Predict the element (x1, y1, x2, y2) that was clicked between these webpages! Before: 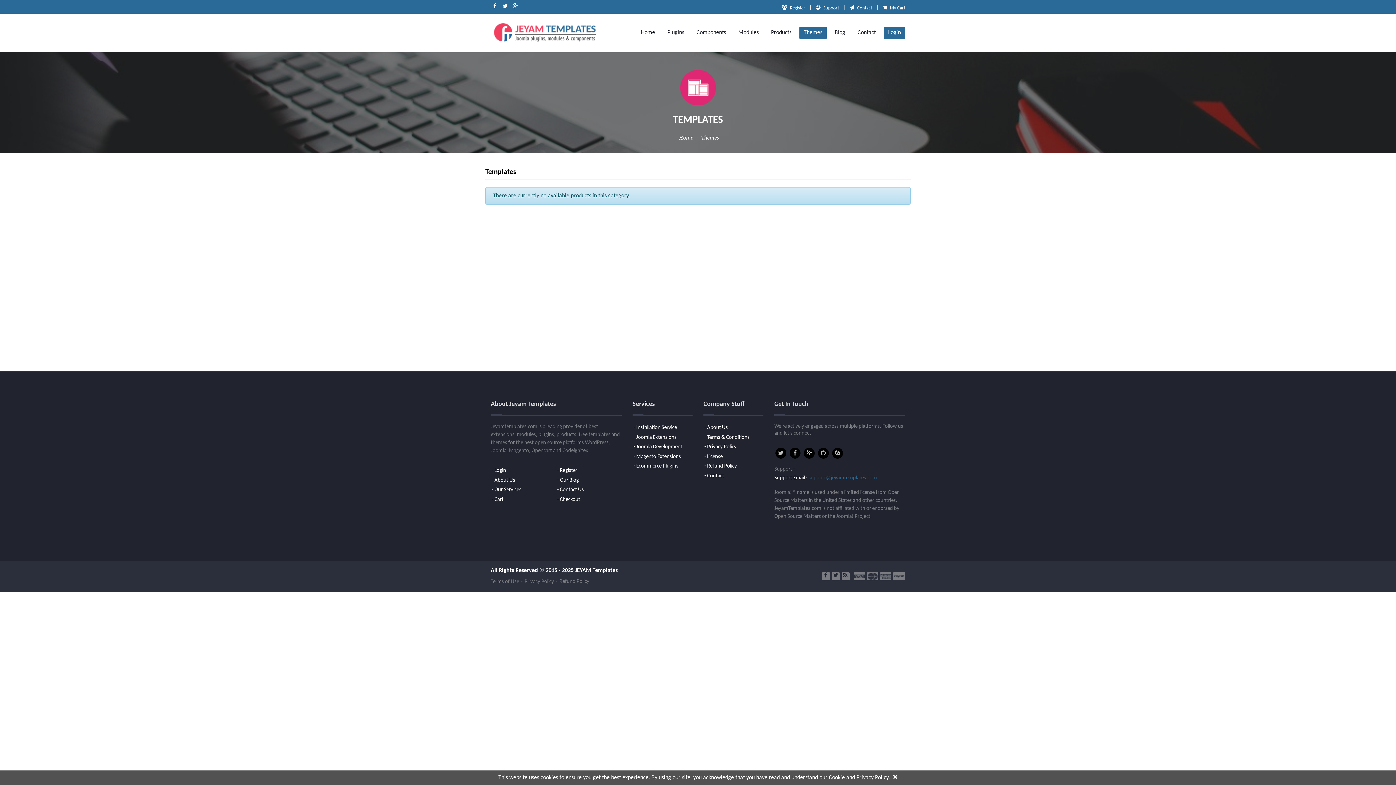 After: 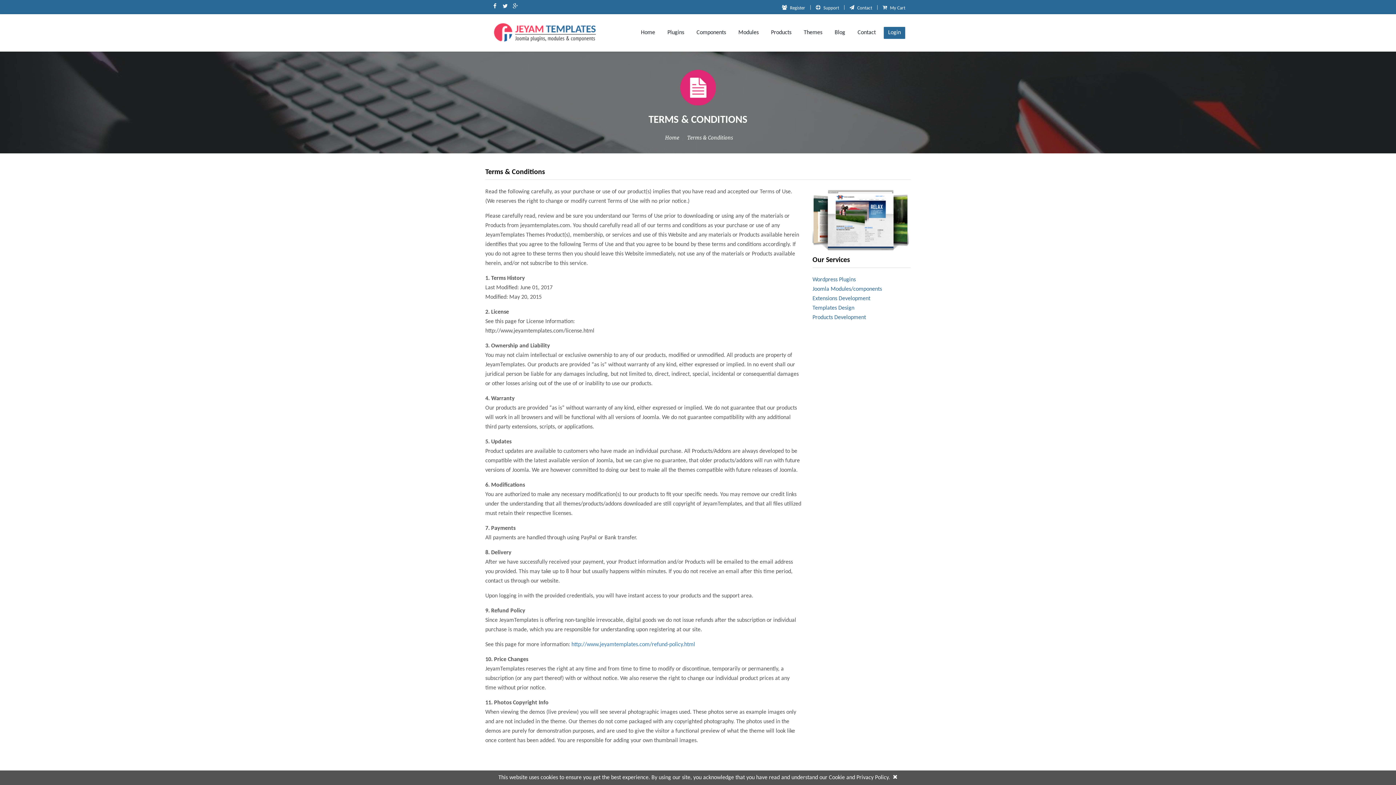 Action: bbox: (707, 434, 749, 440) label: Terms & Conditions